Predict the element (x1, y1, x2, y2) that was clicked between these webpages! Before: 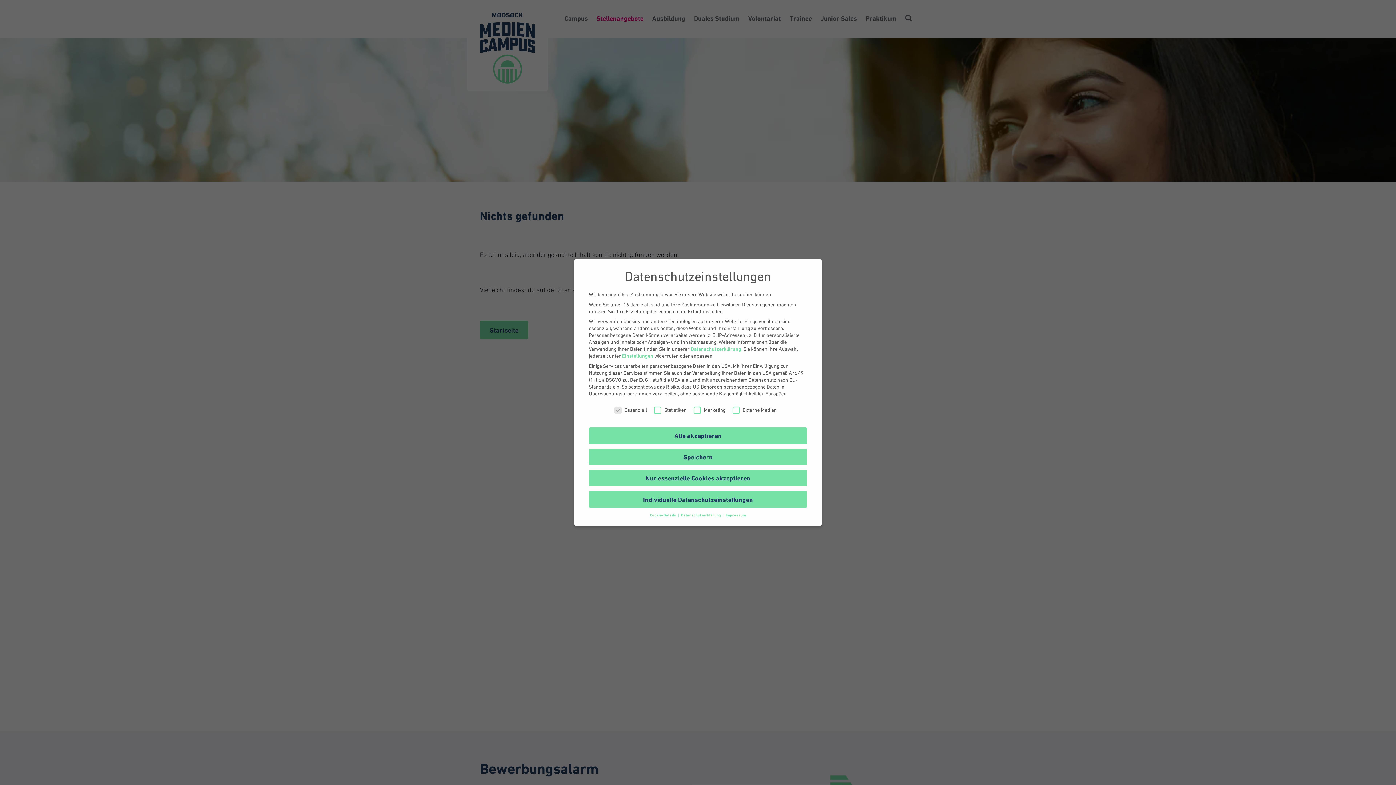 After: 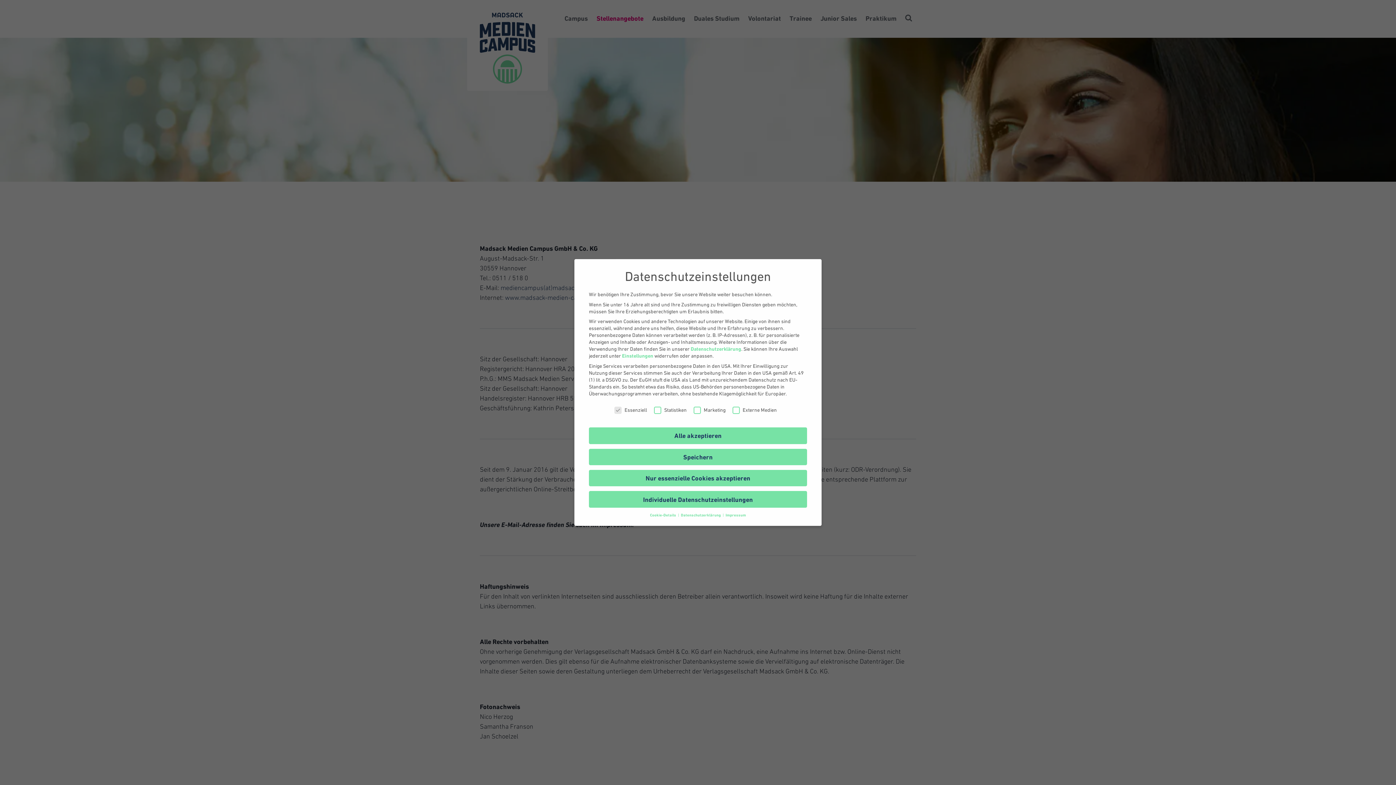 Action: bbox: (725, 513, 746, 517) label: Impressum